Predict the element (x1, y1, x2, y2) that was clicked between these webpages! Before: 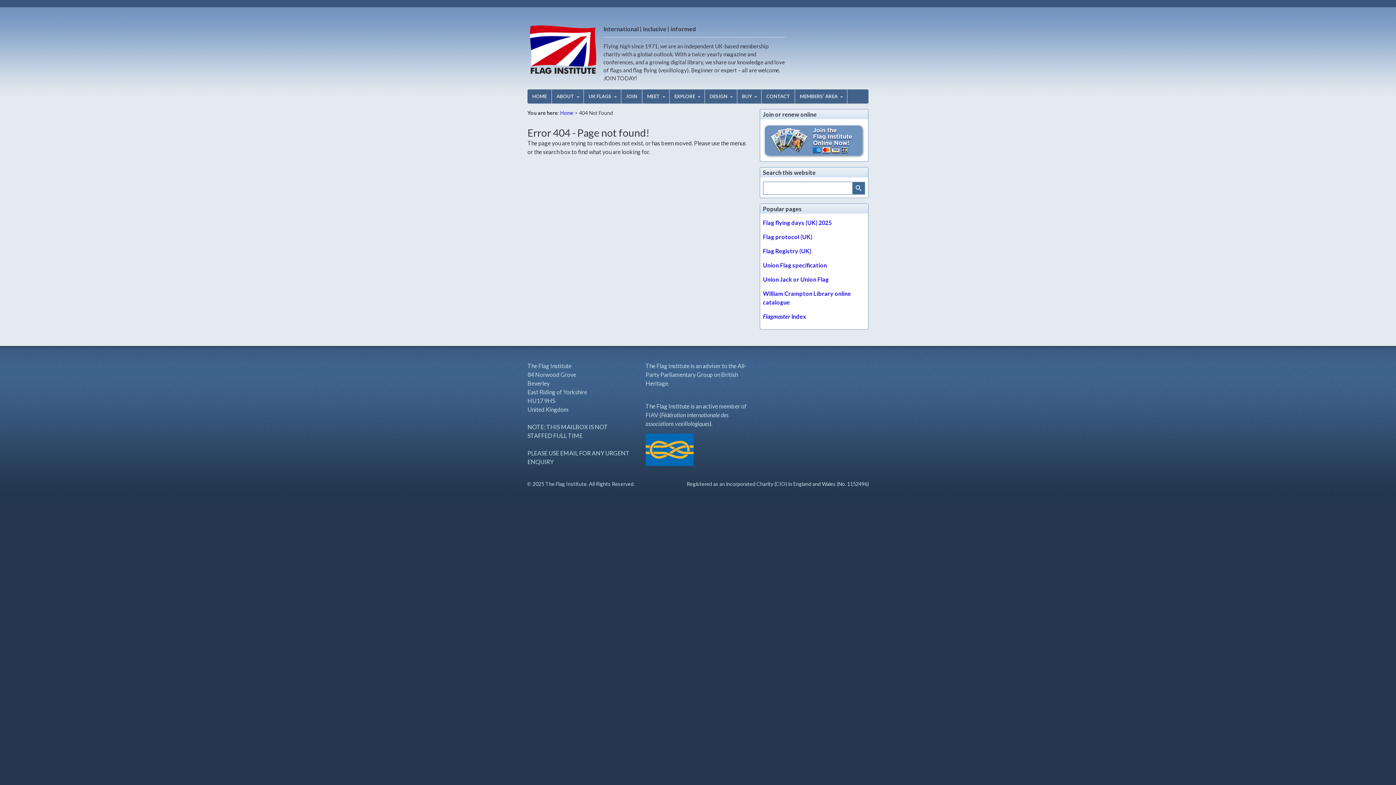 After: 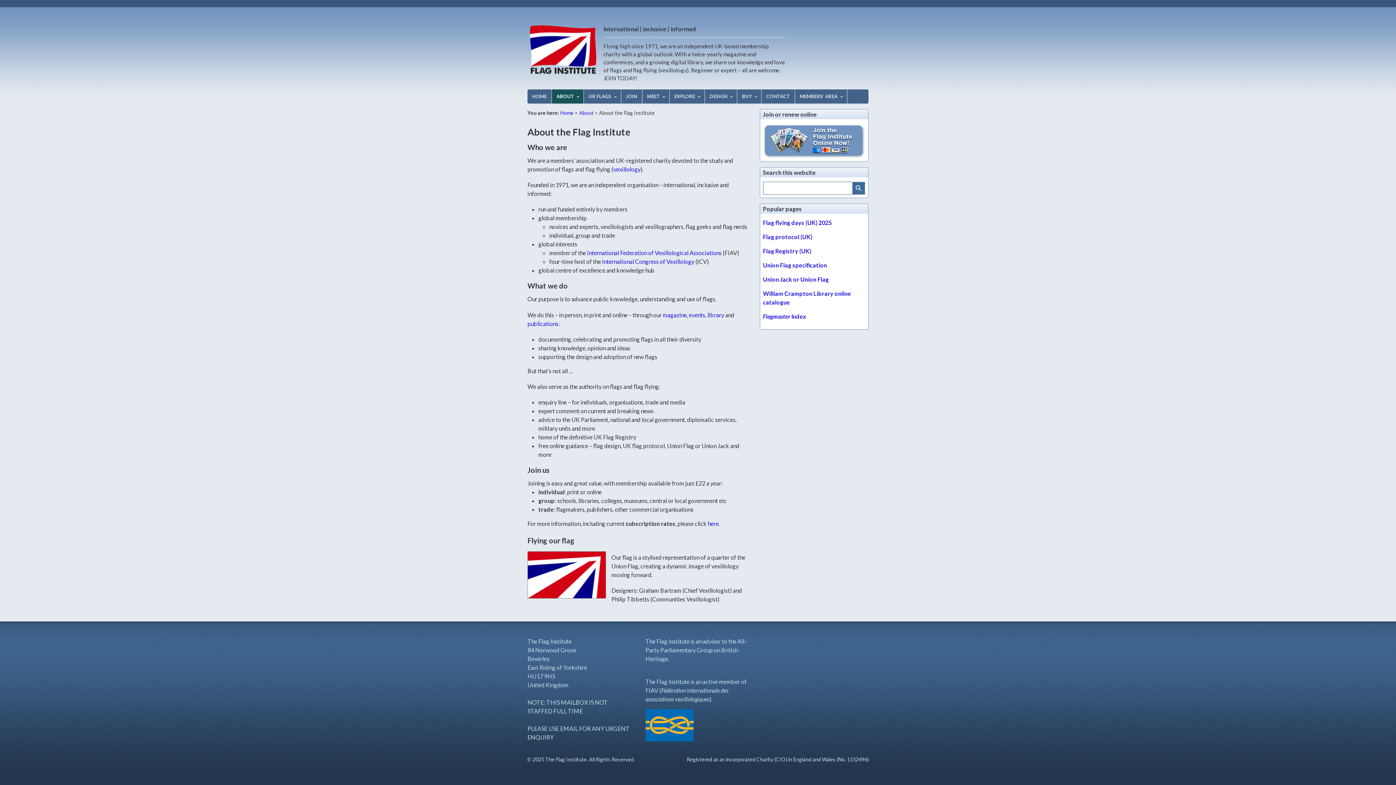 Action: bbox: (552, 89, 583, 103) label: ABOUT